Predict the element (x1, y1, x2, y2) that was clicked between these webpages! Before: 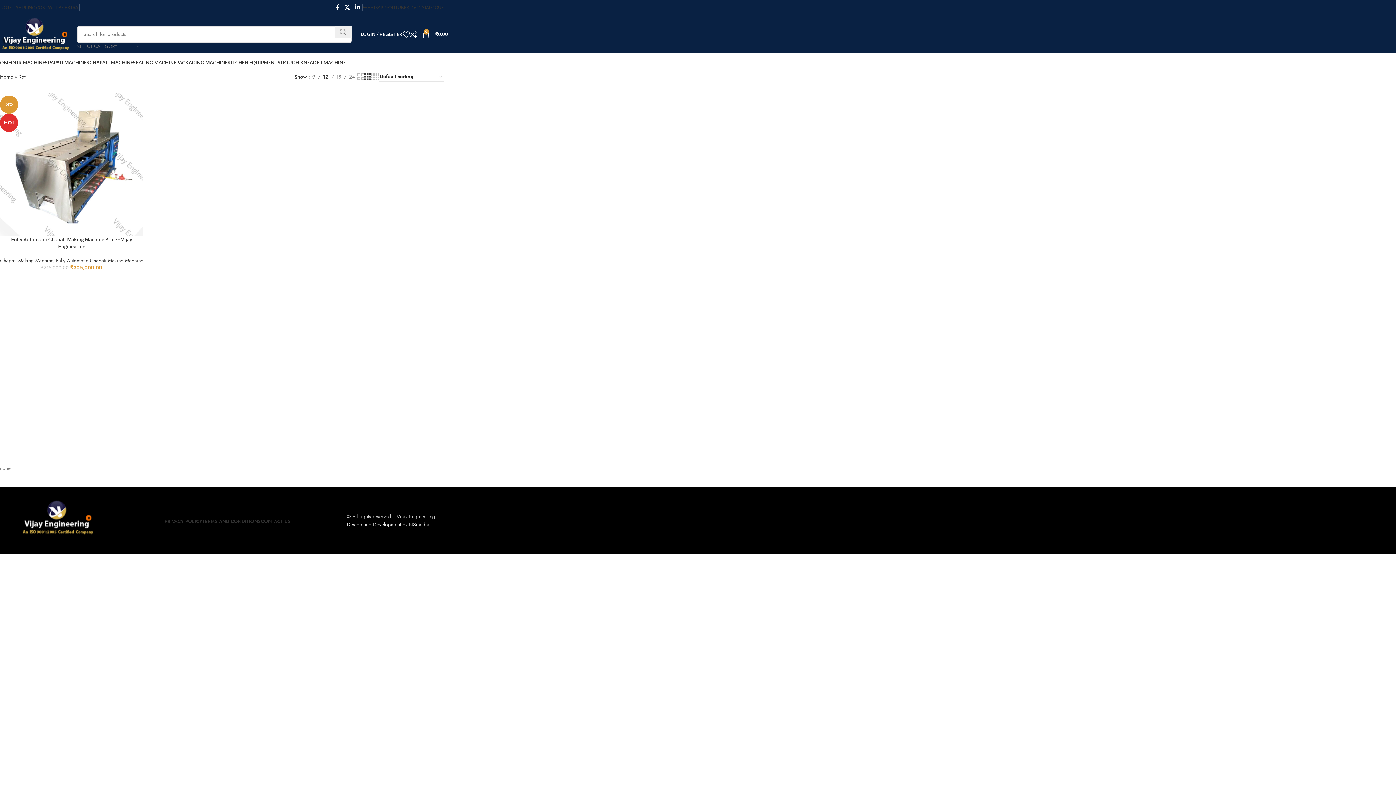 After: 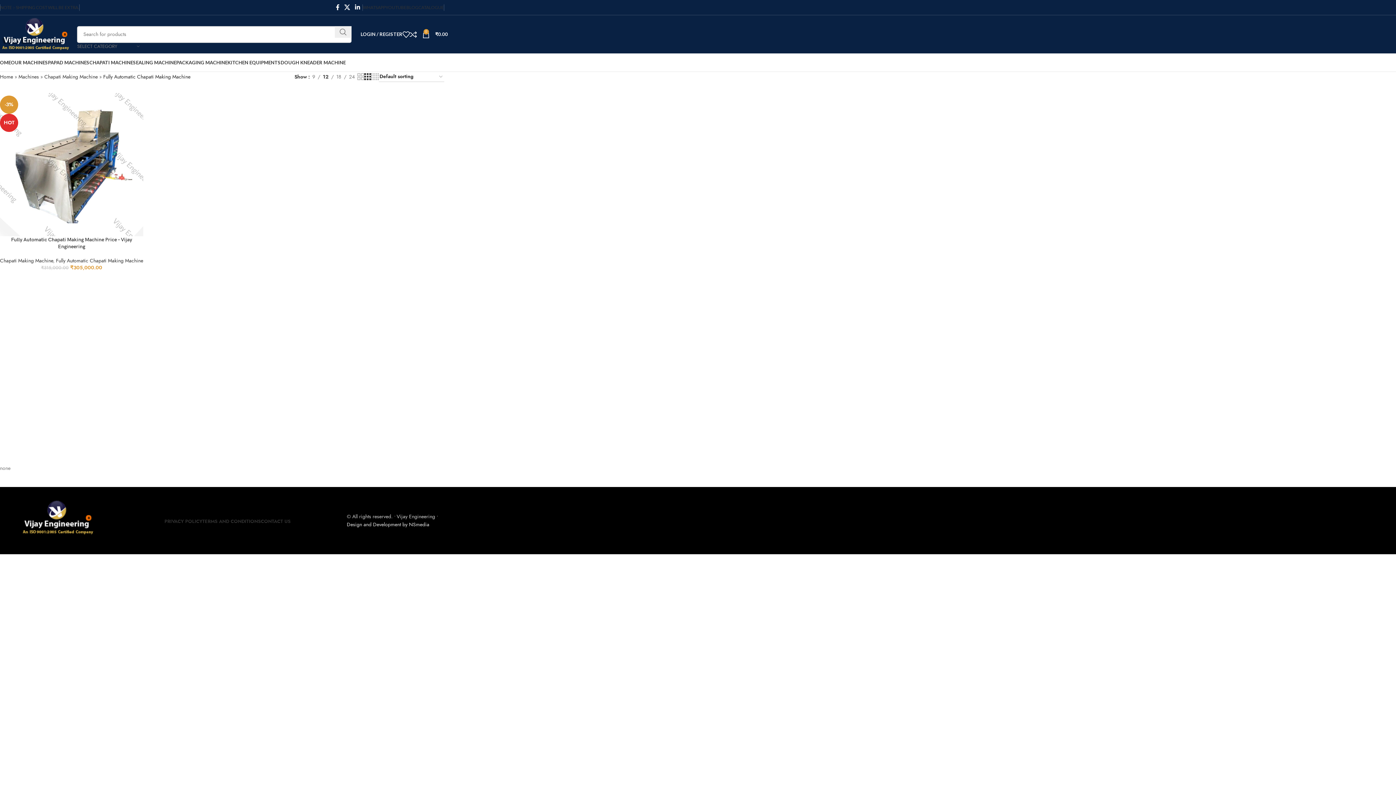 Action: bbox: (56, 257, 143, 264) label: Fully Automatic Chapati Making Machine